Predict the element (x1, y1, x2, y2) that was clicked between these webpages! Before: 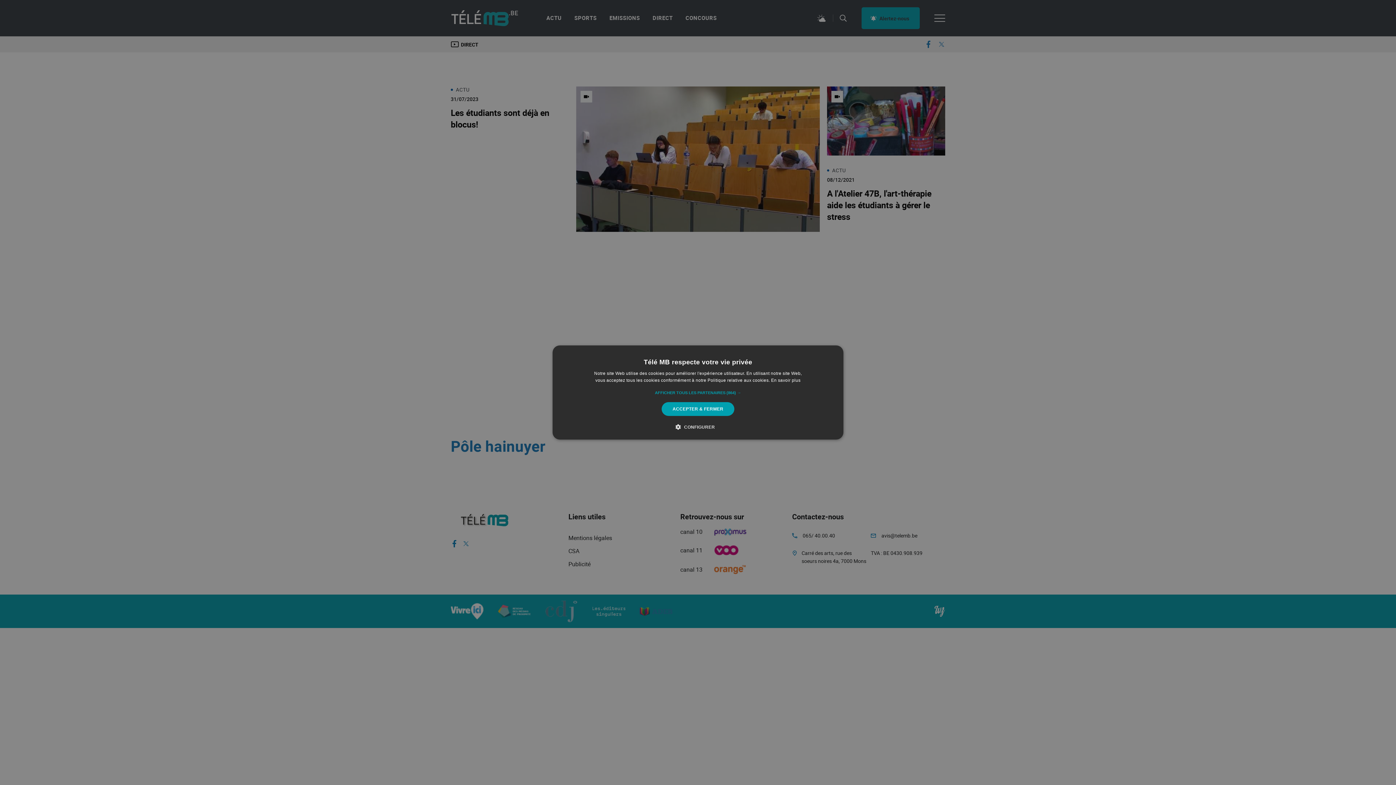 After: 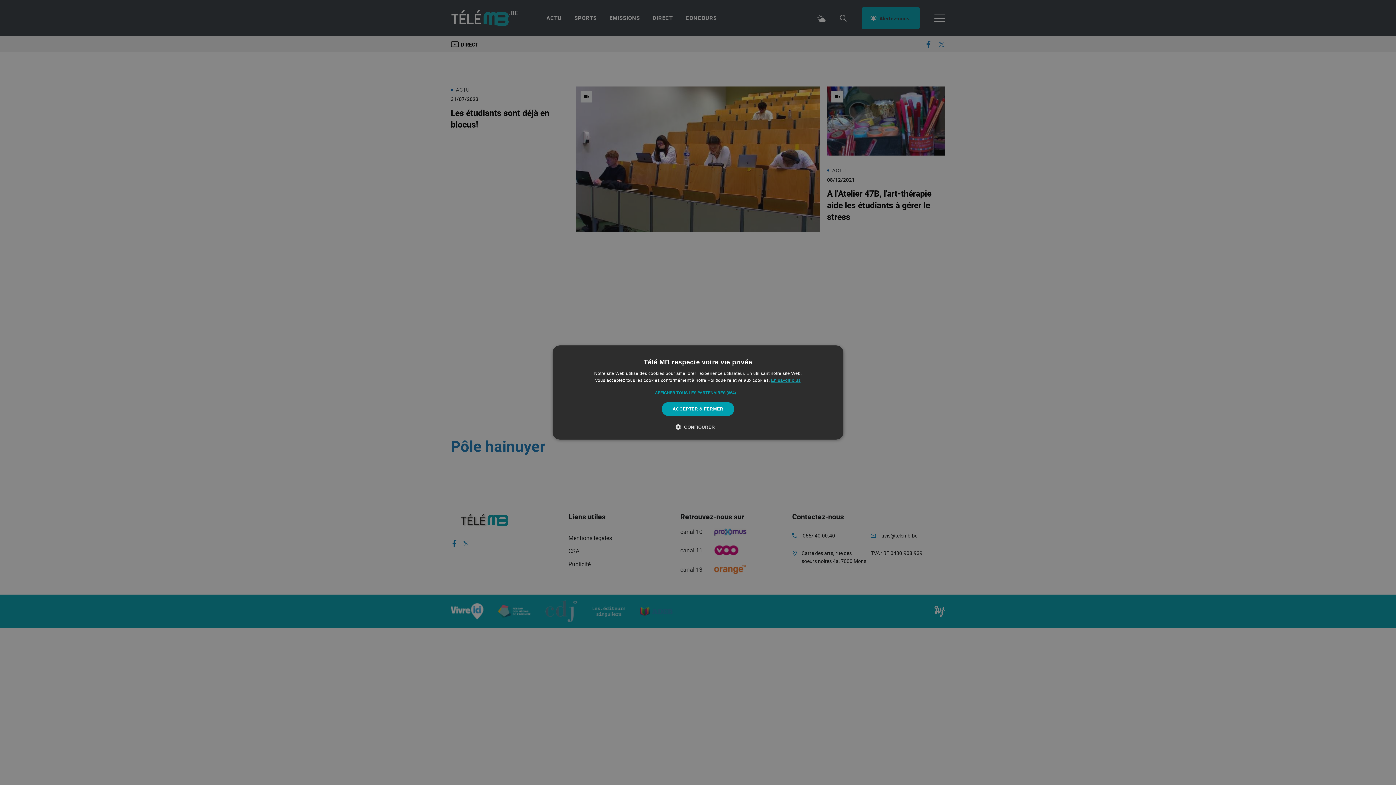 Action: label: En savoir plus, opens a new window bbox: (771, 378, 800, 383)